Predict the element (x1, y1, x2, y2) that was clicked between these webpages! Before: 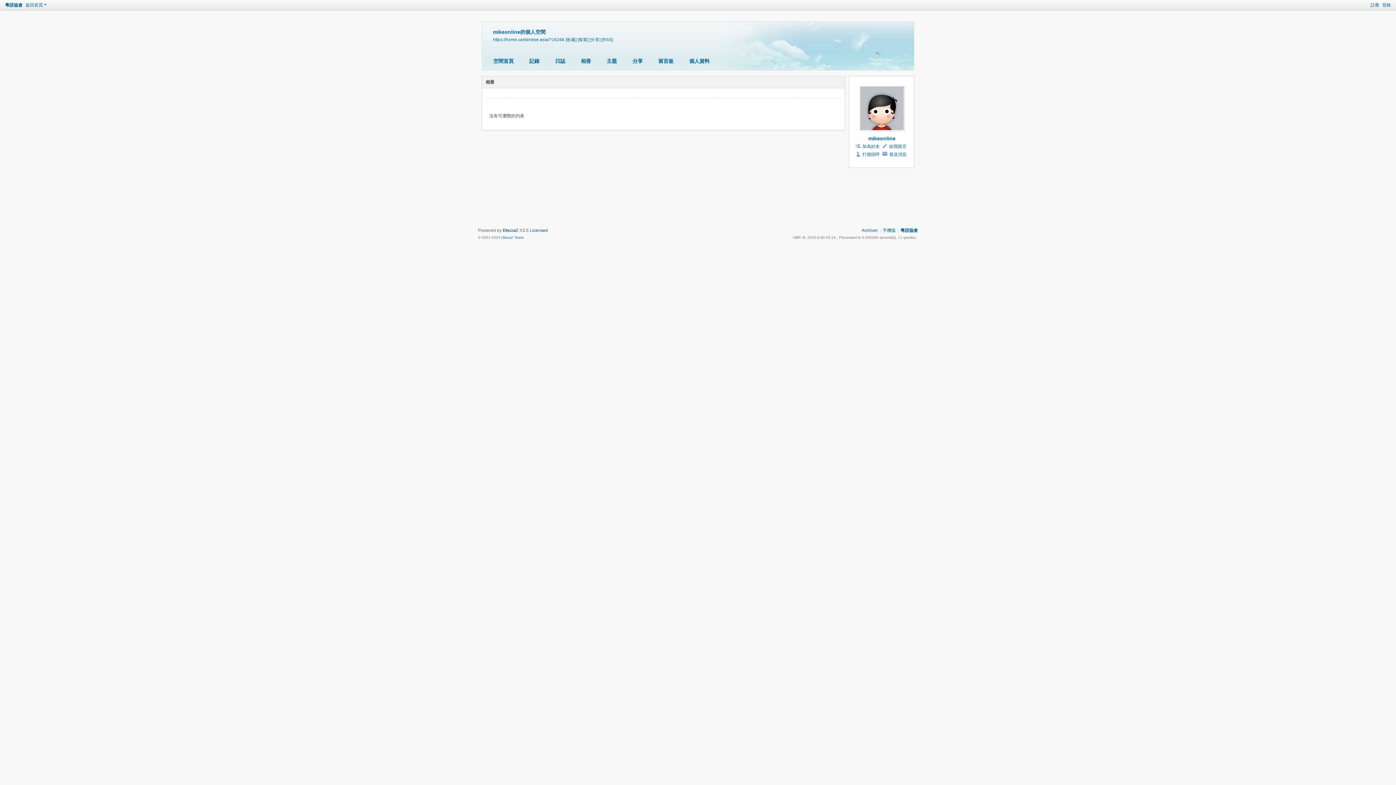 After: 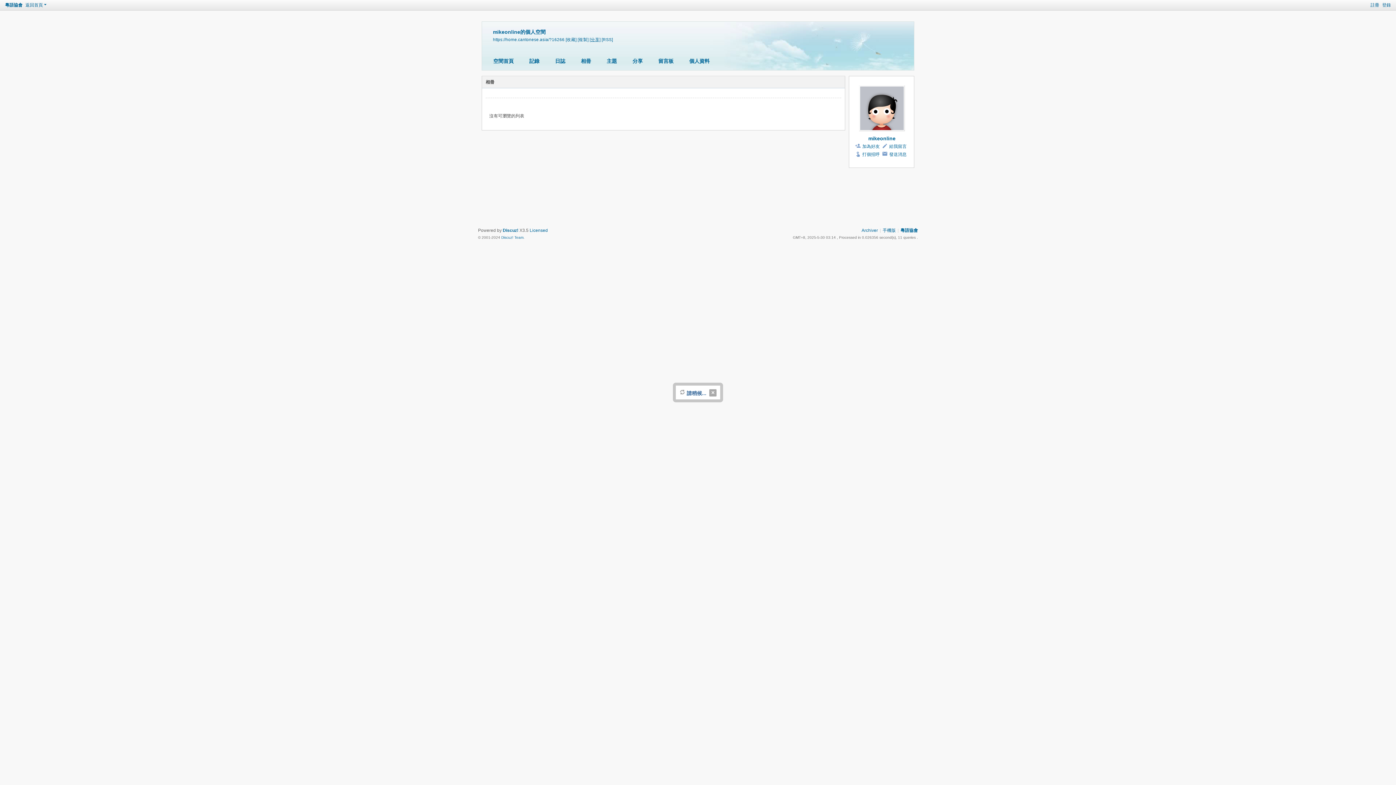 Action: label: [分享] bbox: (589, 37, 600, 41)